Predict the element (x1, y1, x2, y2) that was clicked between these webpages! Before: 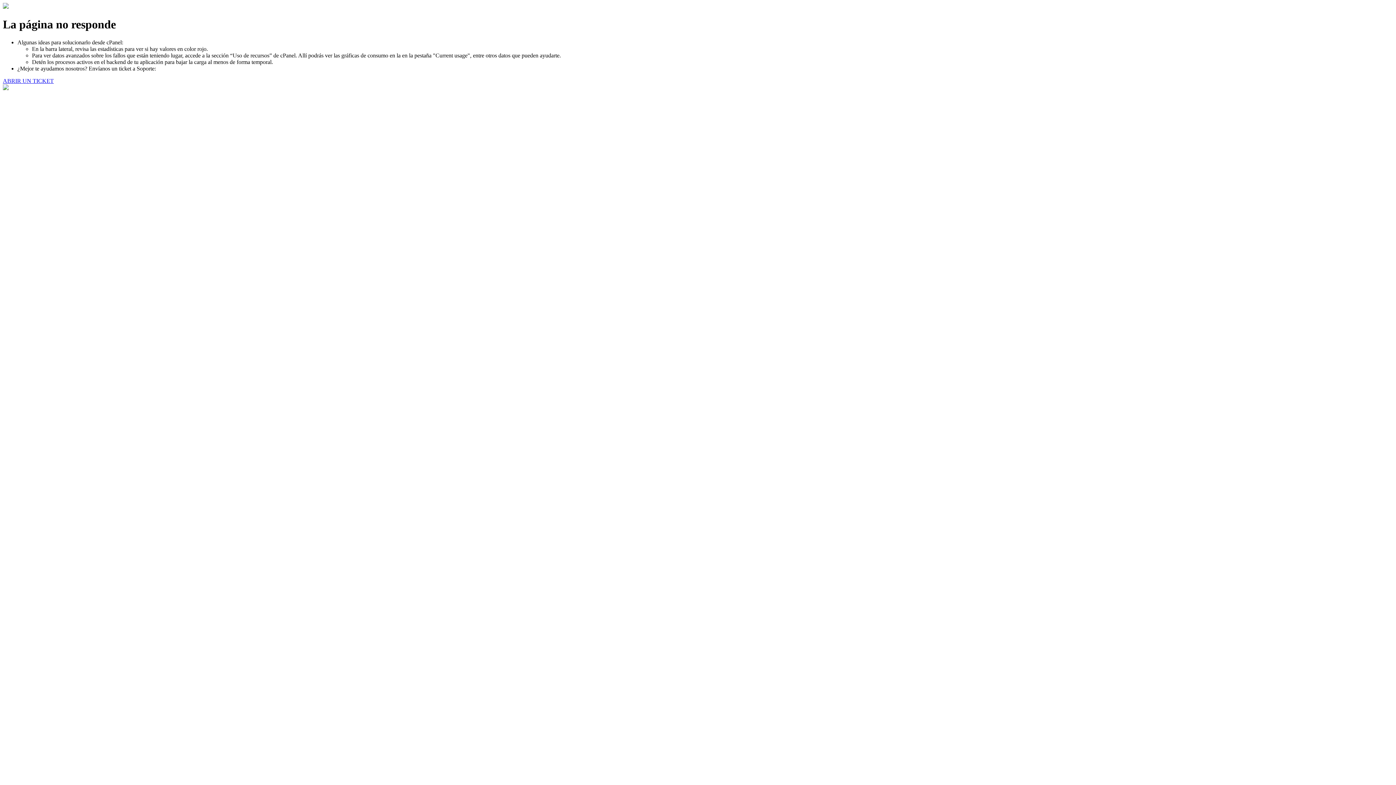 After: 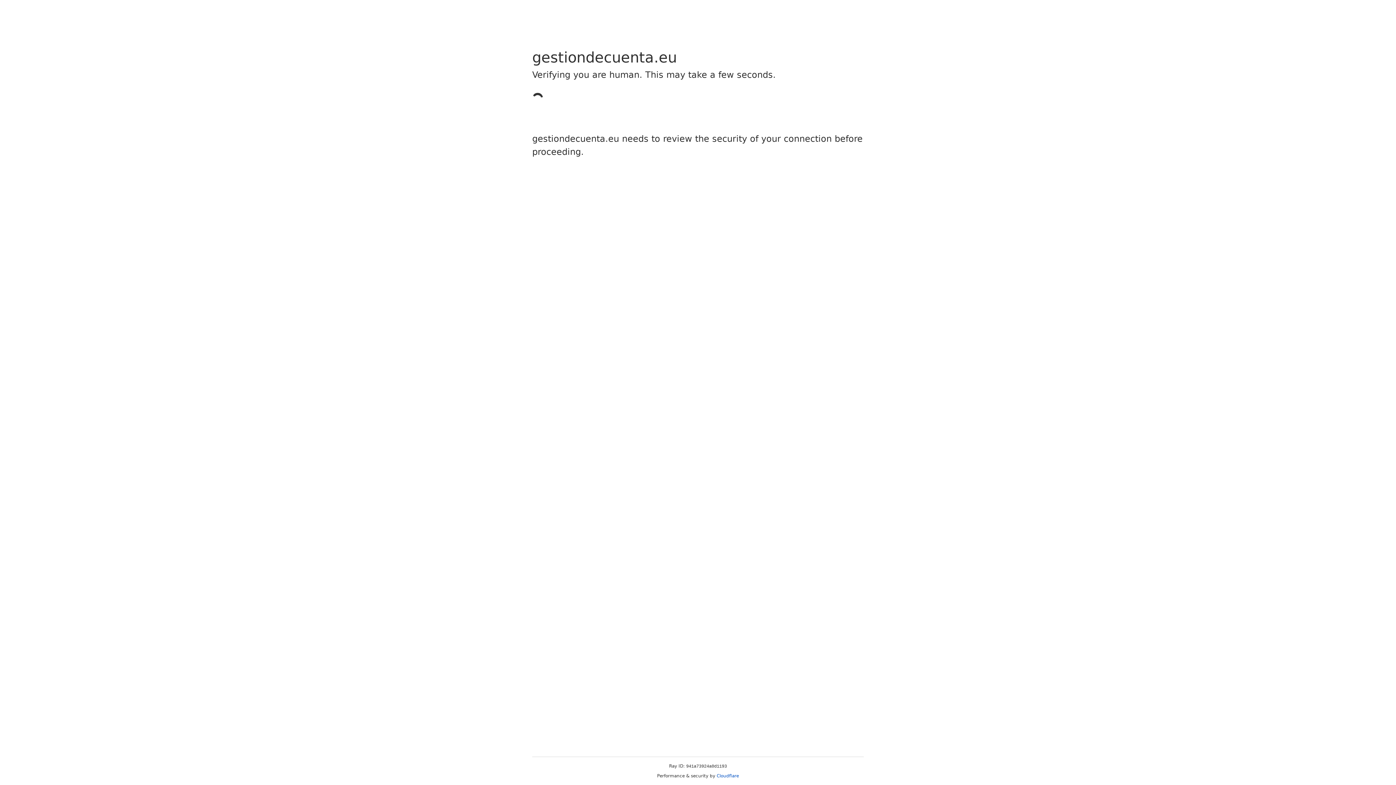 Action: label: ABRIR UN TICKET bbox: (2, 77, 53, 83)